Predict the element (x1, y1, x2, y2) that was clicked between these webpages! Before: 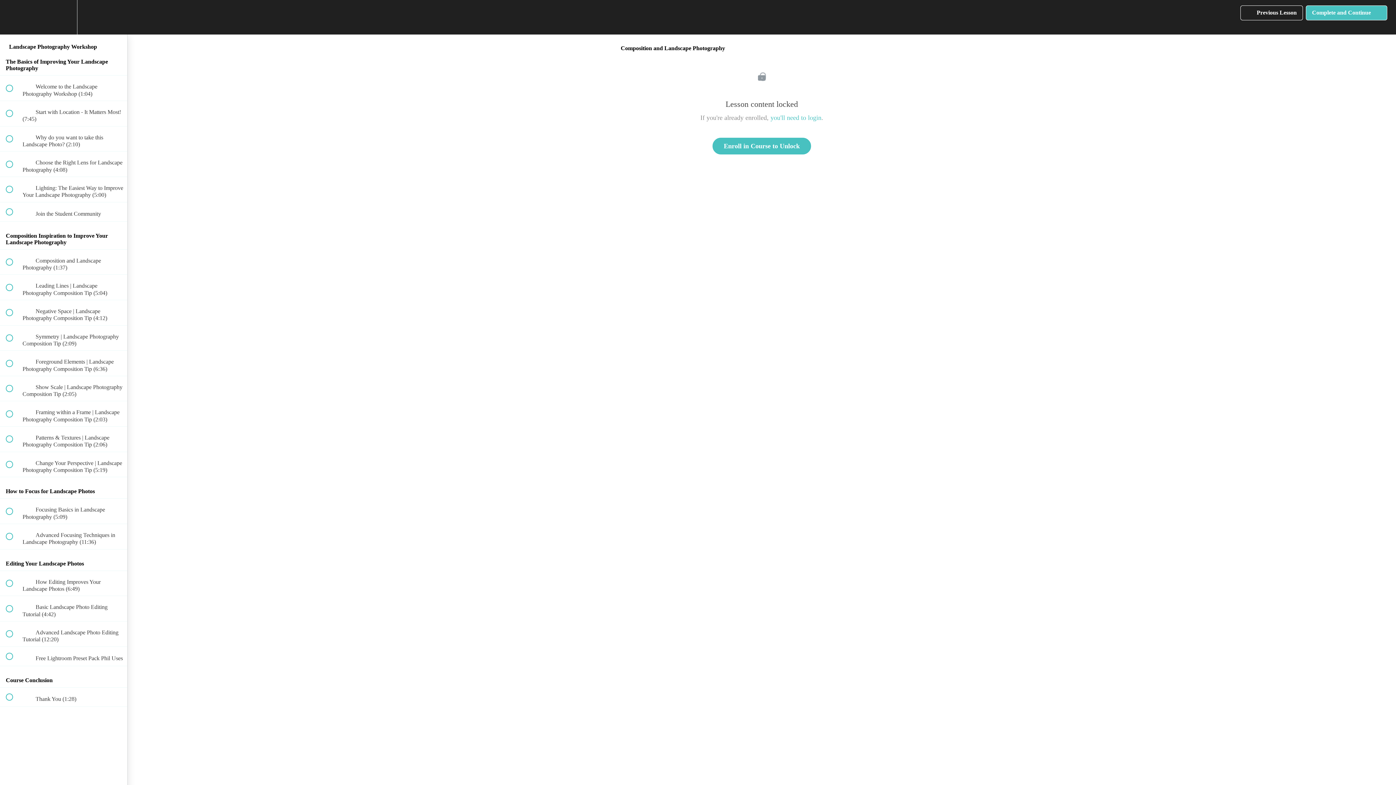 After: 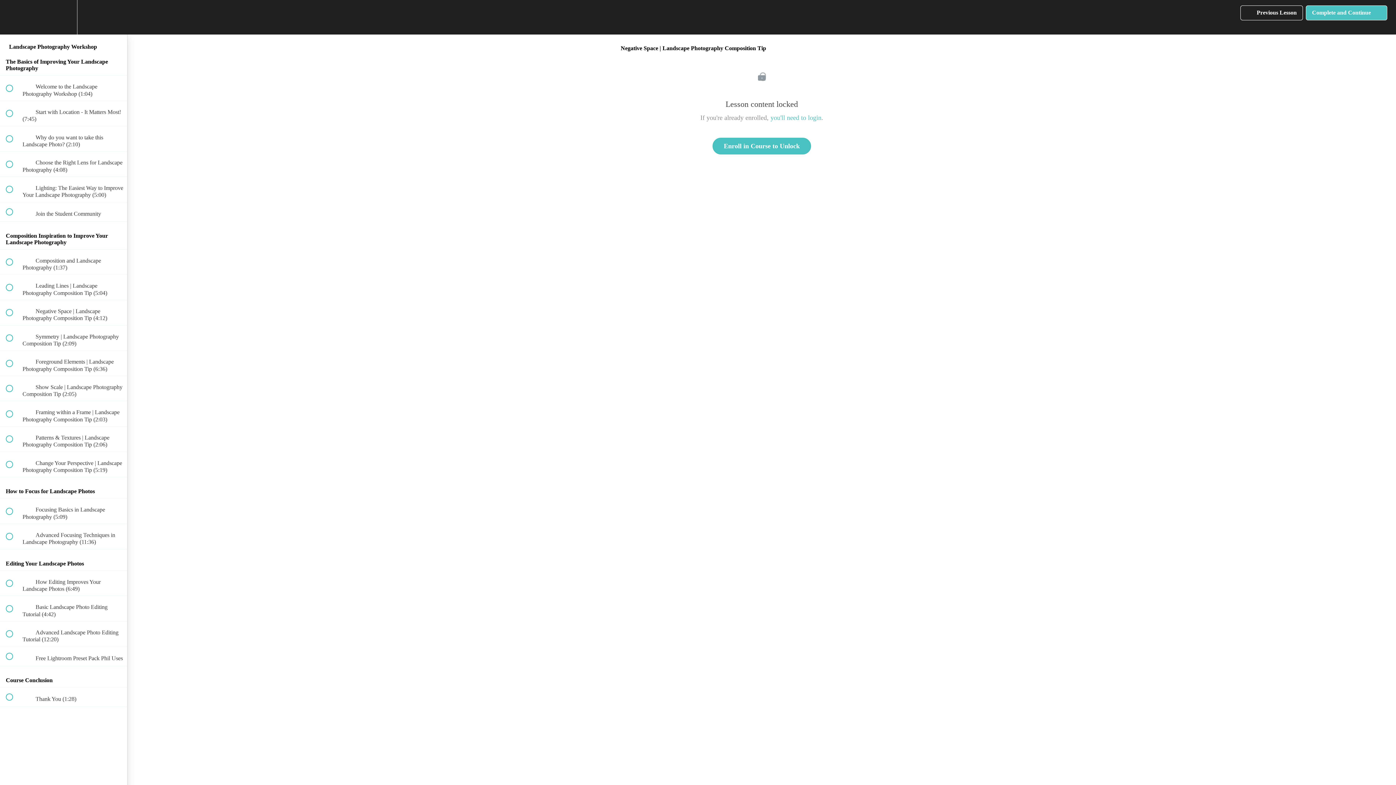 Action: label:  
 Negative Space | Landscape Photography Composition Tip (4:12) bbox: (0, 300, 127, 325)